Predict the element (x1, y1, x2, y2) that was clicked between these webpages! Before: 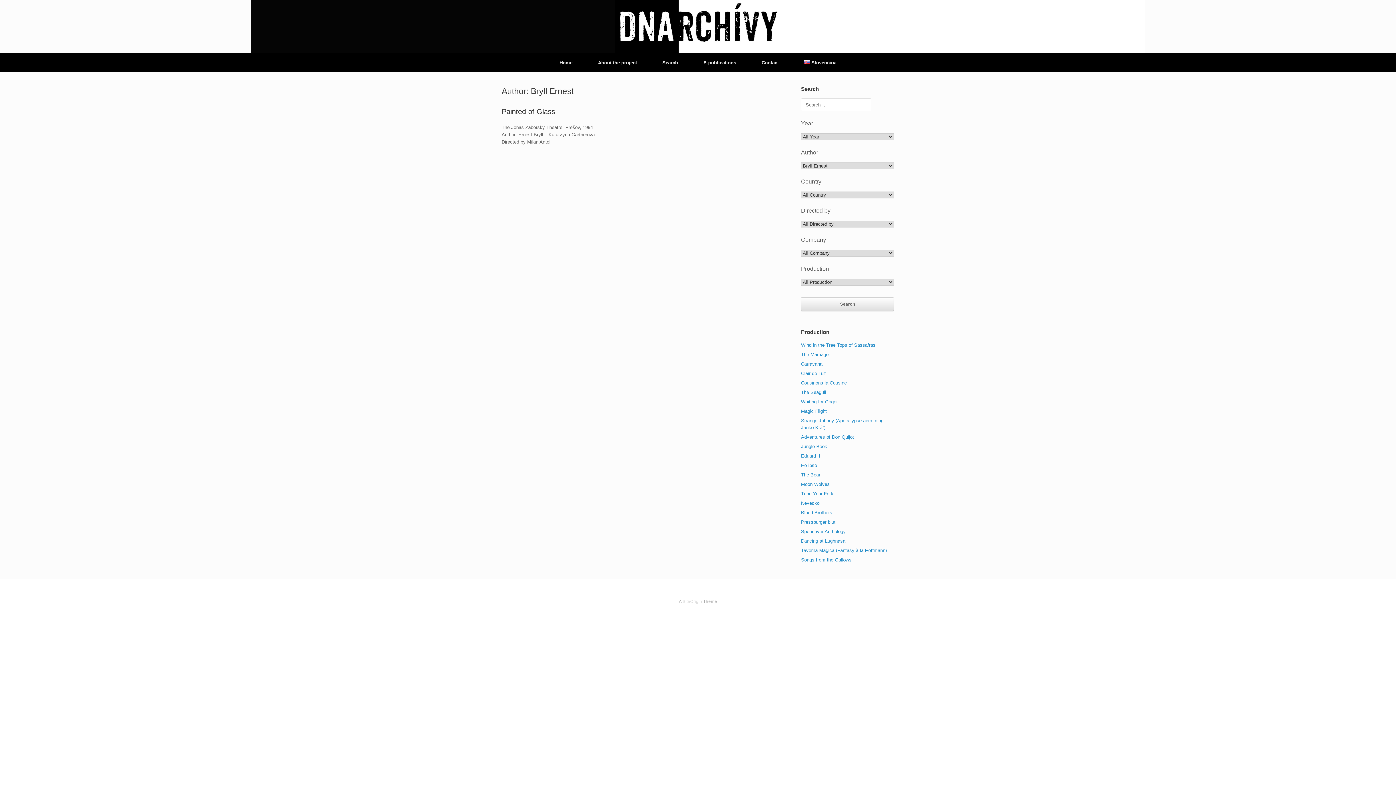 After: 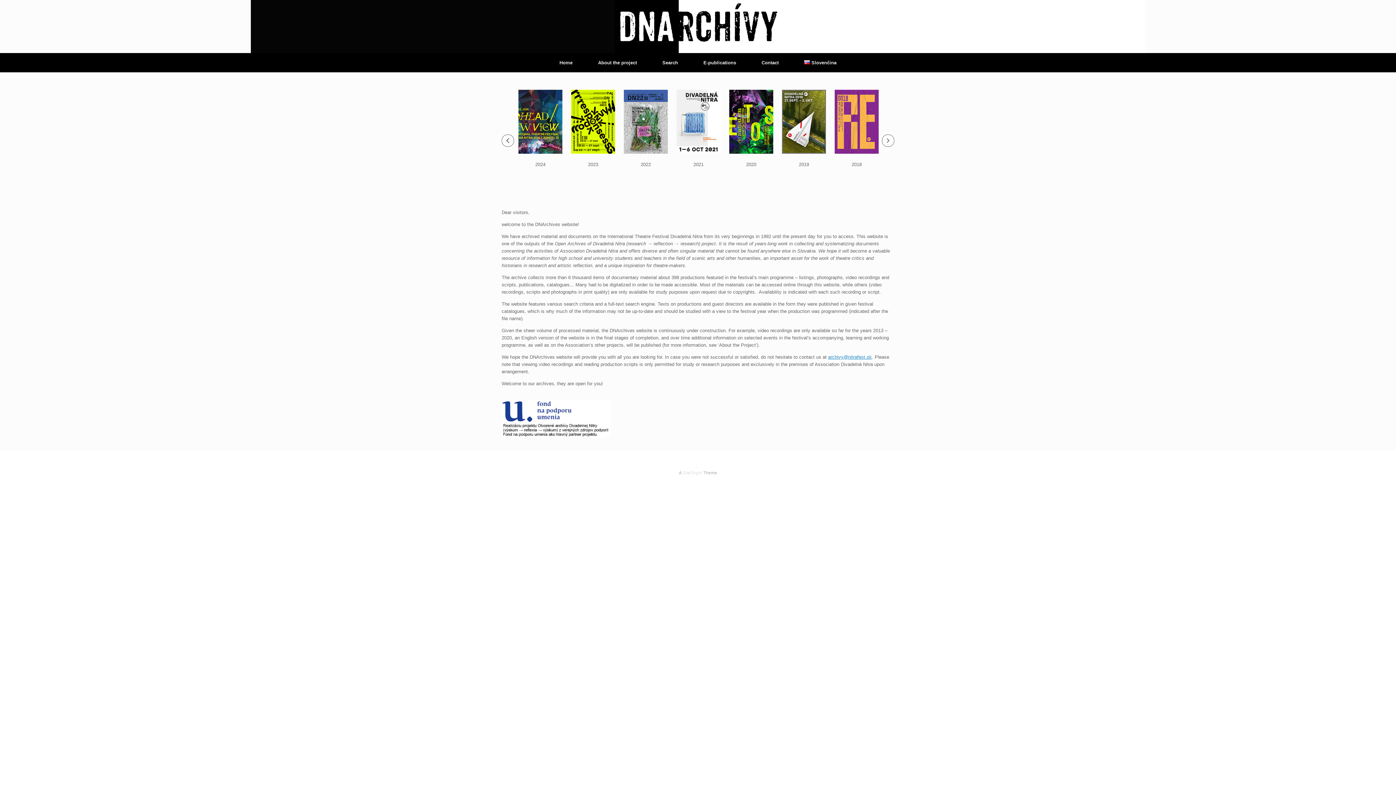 Action: bbox: (501, 0, 894, 53)